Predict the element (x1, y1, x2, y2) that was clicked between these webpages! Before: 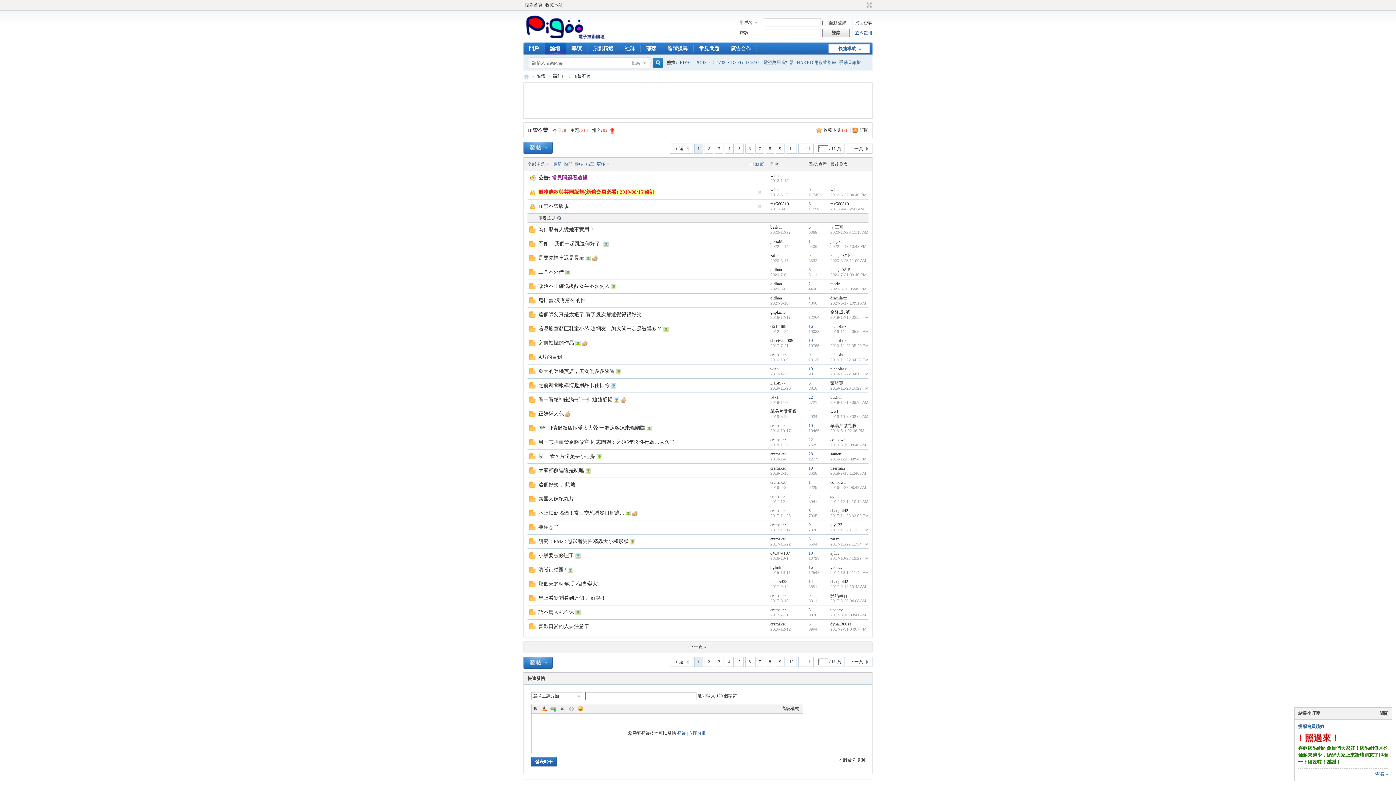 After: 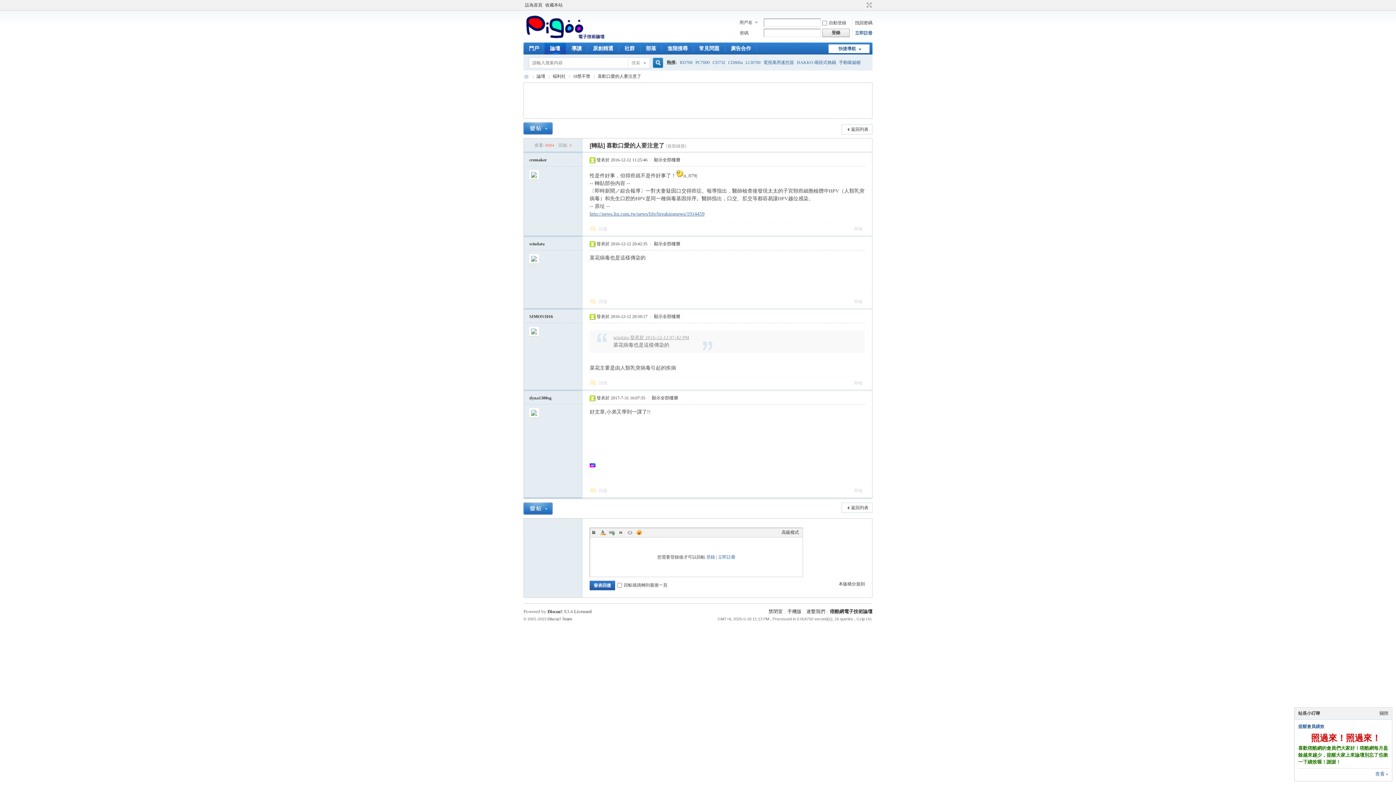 Action: label: 3 bbox: (808, 621, 810, 626)